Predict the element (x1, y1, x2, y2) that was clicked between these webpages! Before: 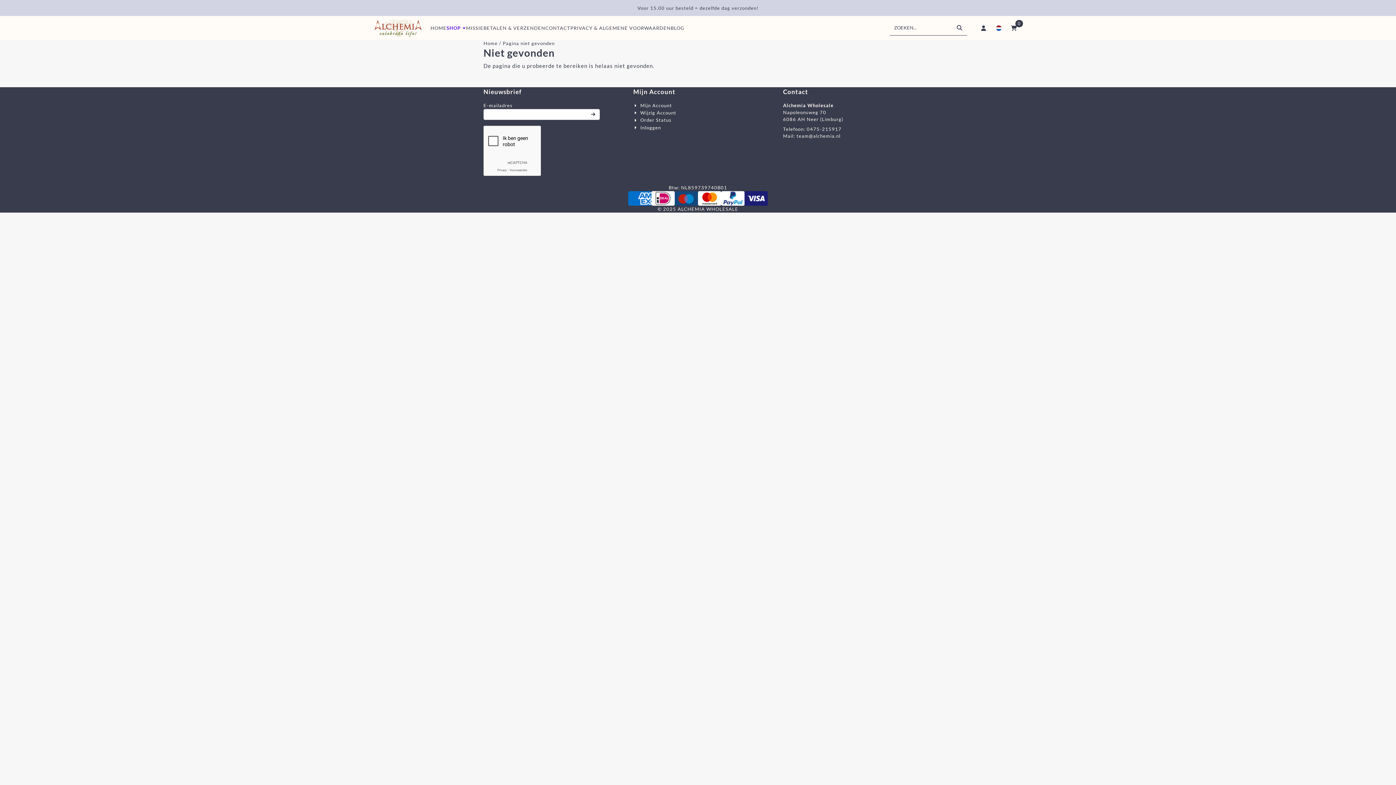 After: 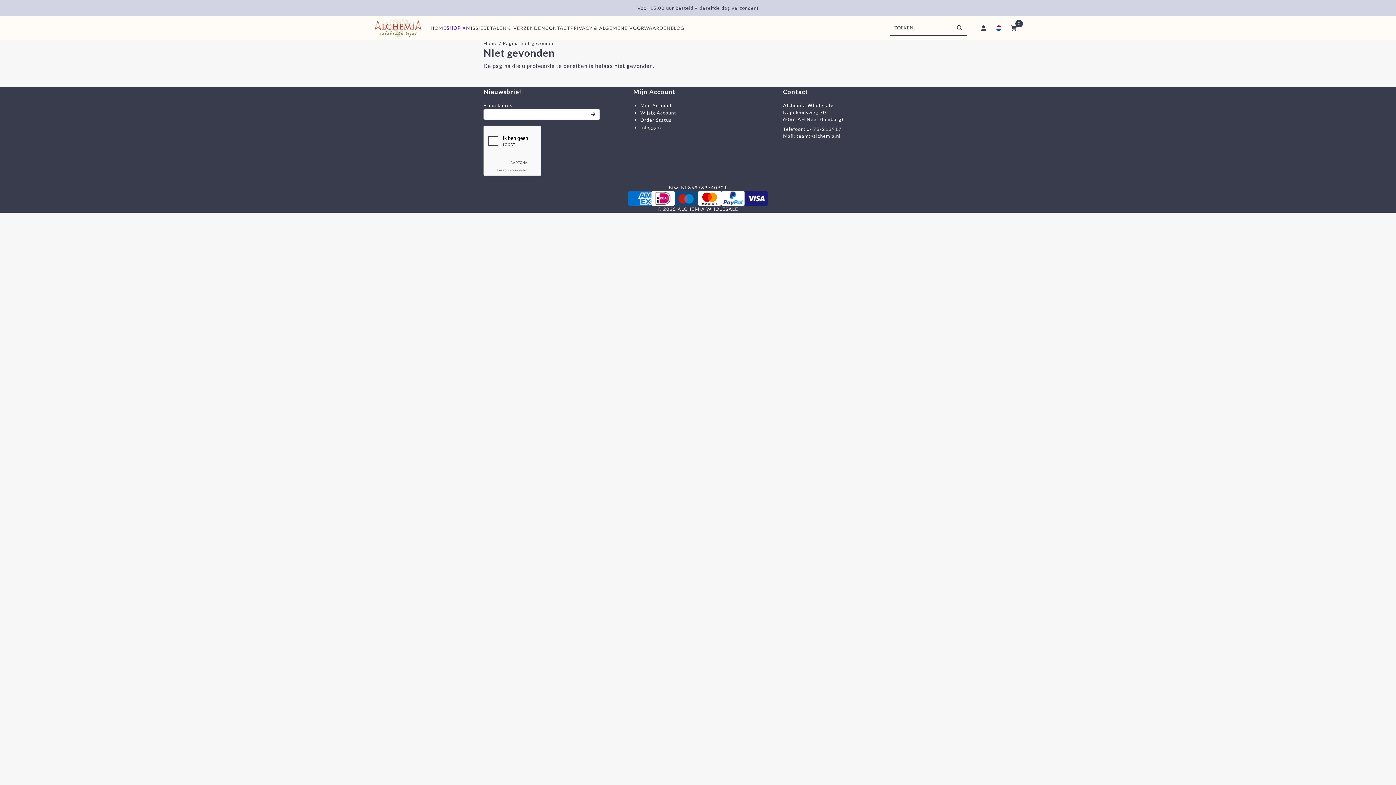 Action: bbox: (796, 133, 840, 138) label: team@alchemia.nl